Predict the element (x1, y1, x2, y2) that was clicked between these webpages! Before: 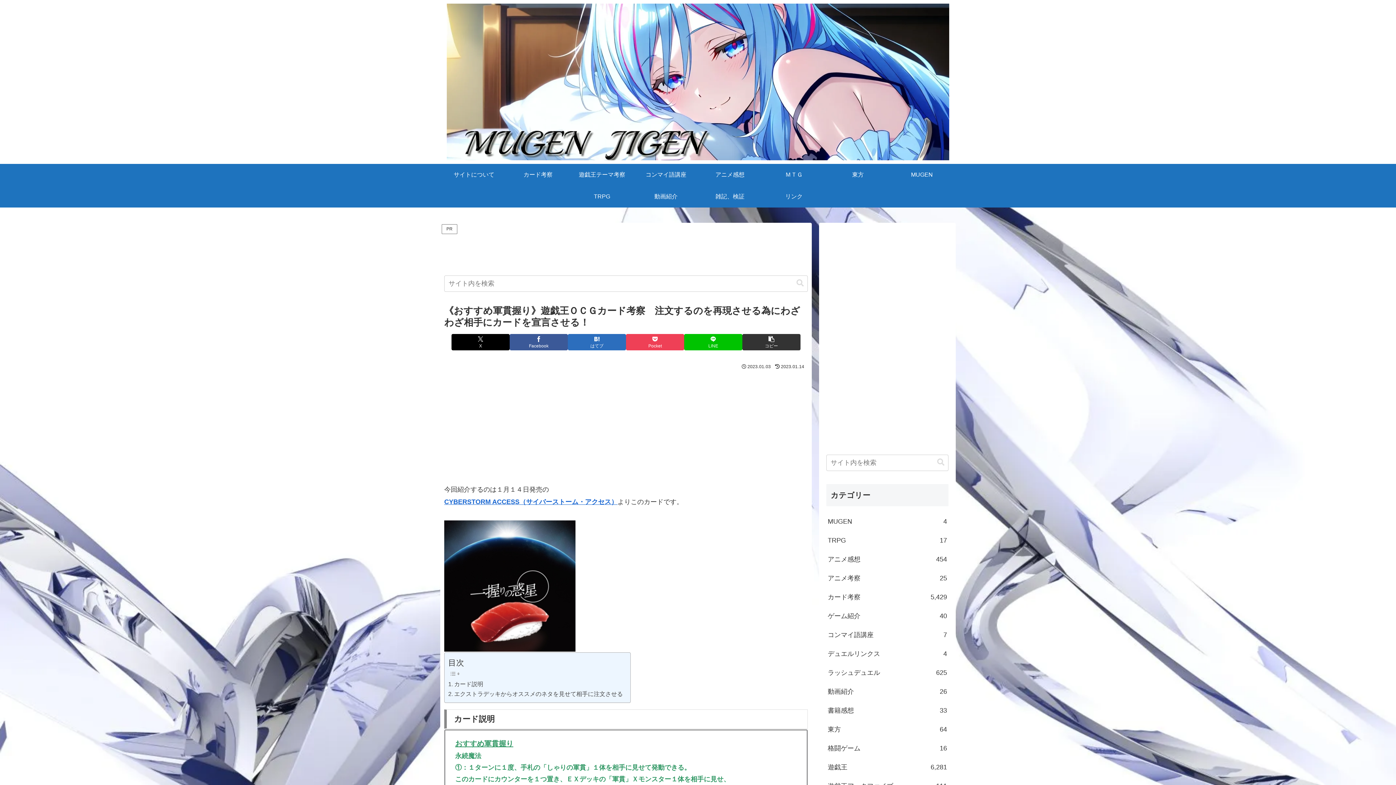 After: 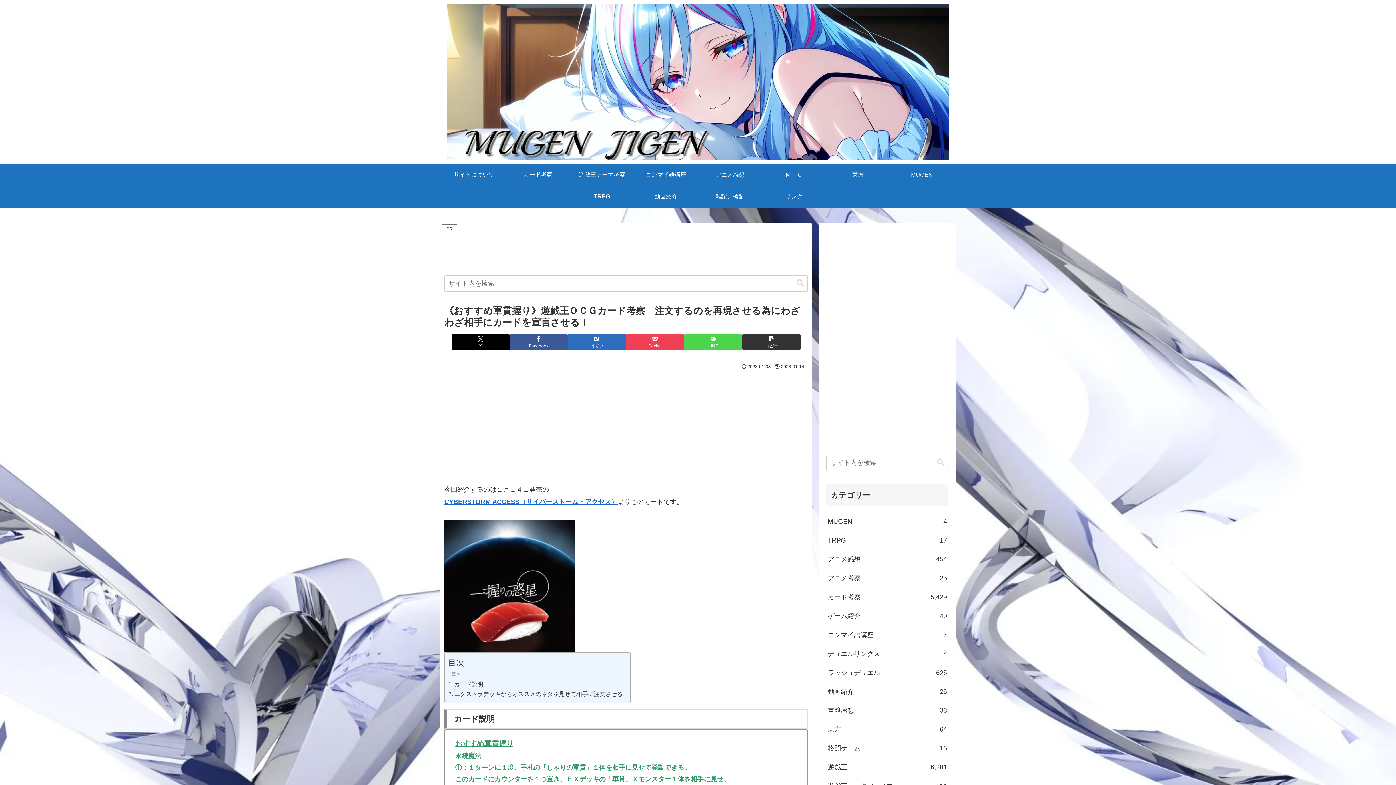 Action: bbox: (684, 334, 742, 350) label: LINEでシェア